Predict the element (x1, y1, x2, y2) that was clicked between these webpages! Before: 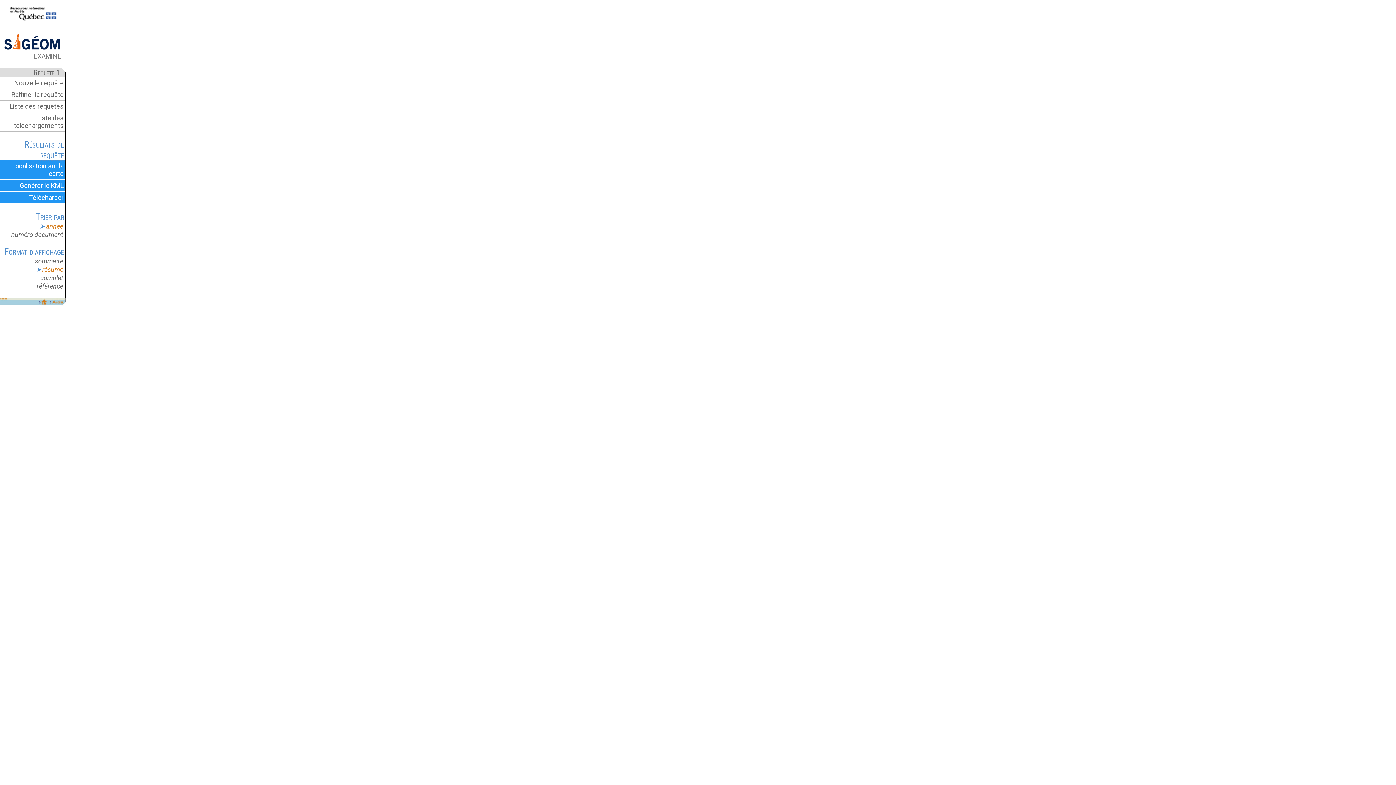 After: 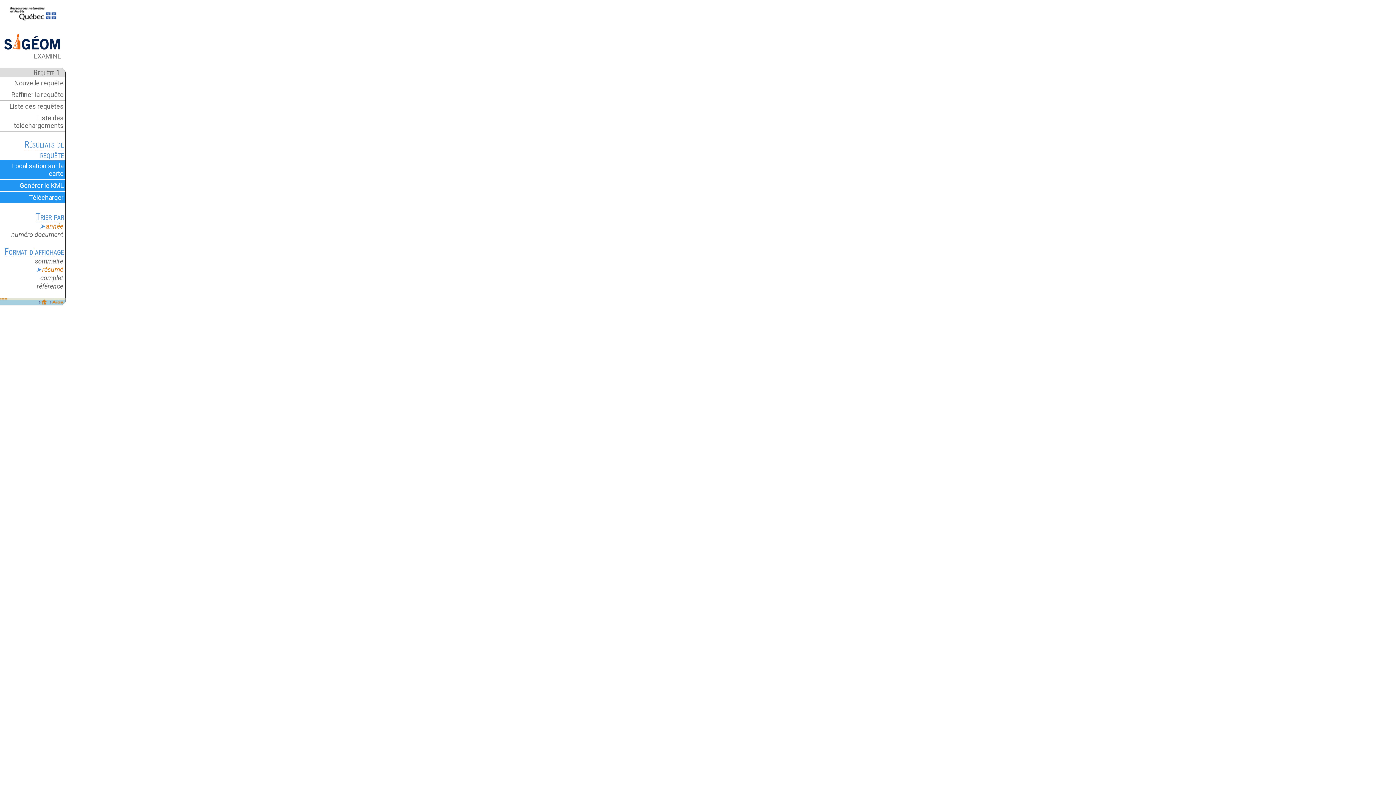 Action: bbox: (5, 17, 60, 24)